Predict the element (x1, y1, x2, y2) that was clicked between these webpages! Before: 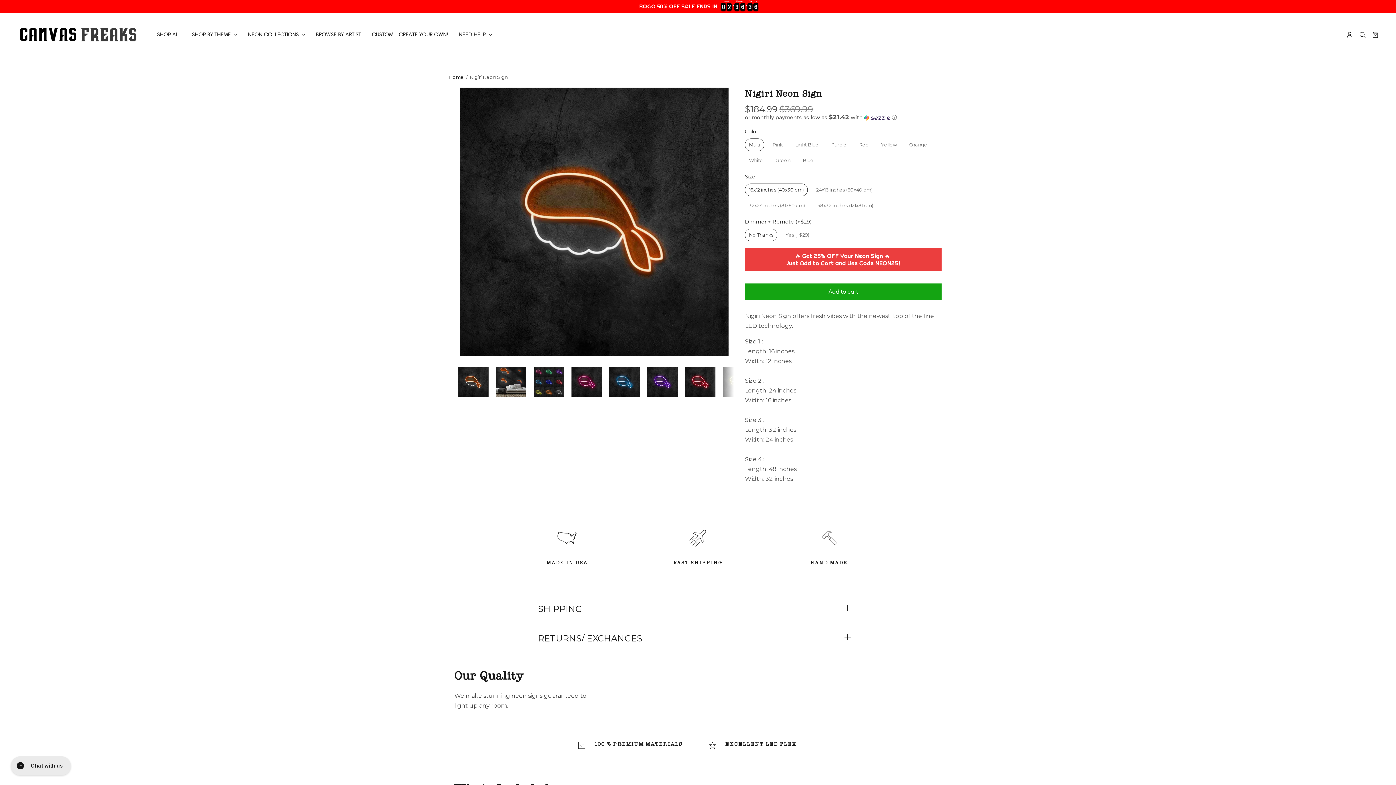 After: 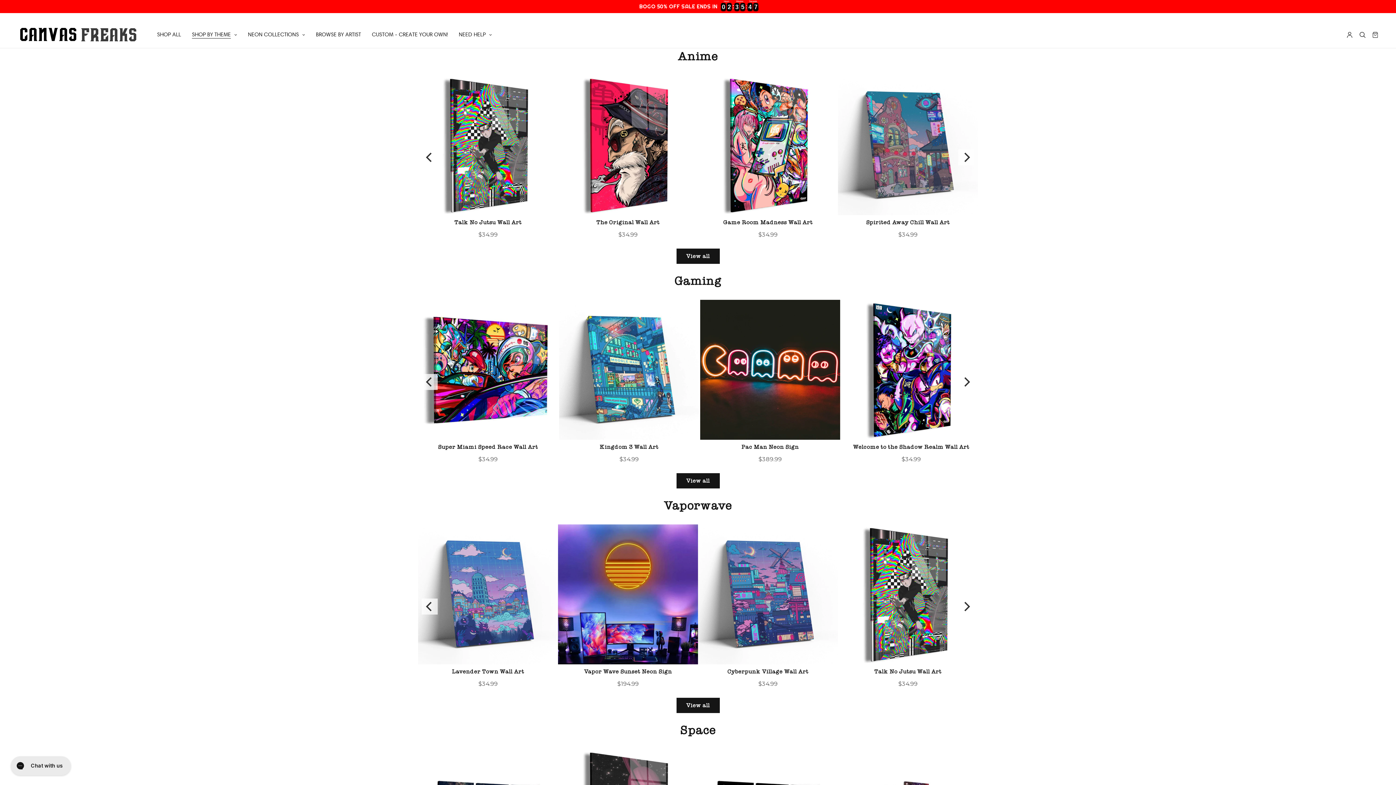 Action: label: SHOP BY THEME bbox: (191, 26, 237, 43)